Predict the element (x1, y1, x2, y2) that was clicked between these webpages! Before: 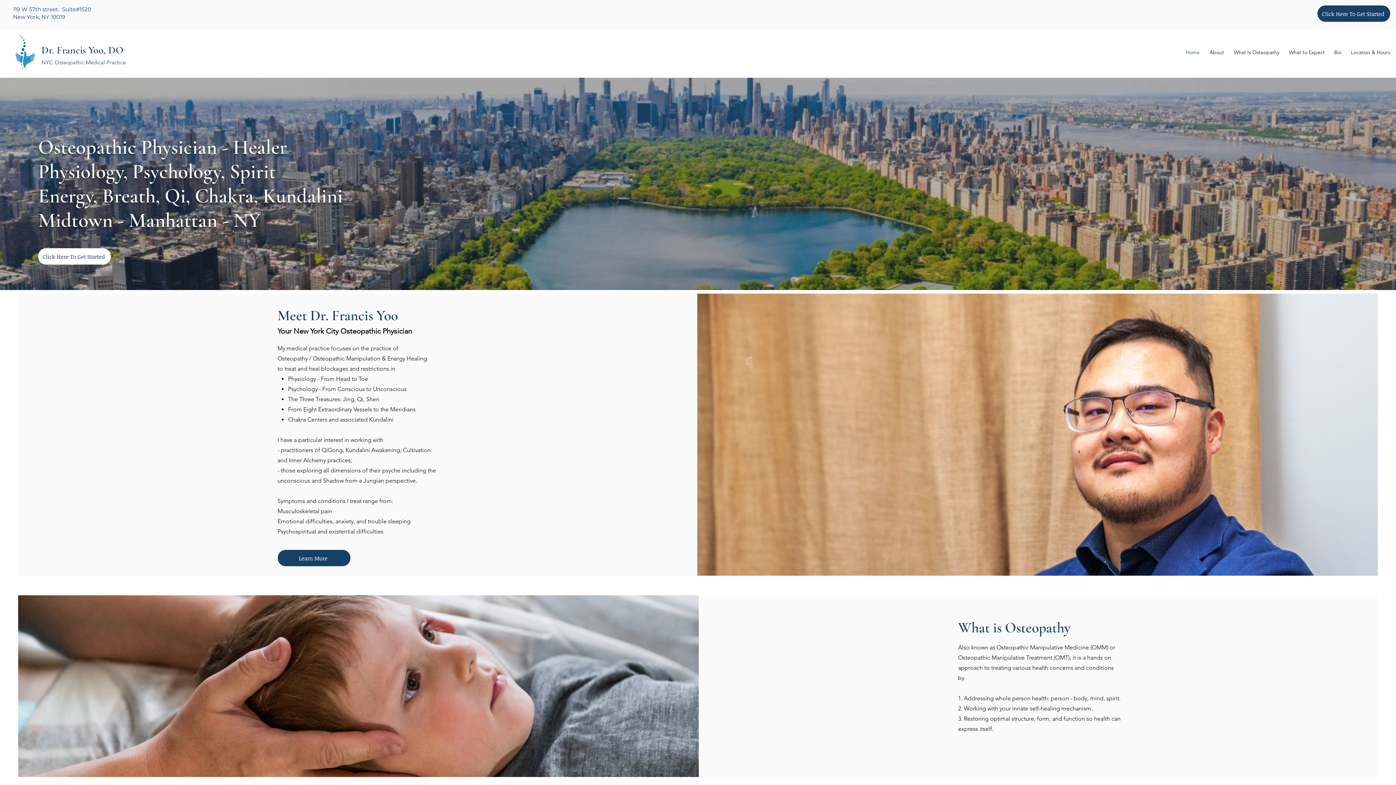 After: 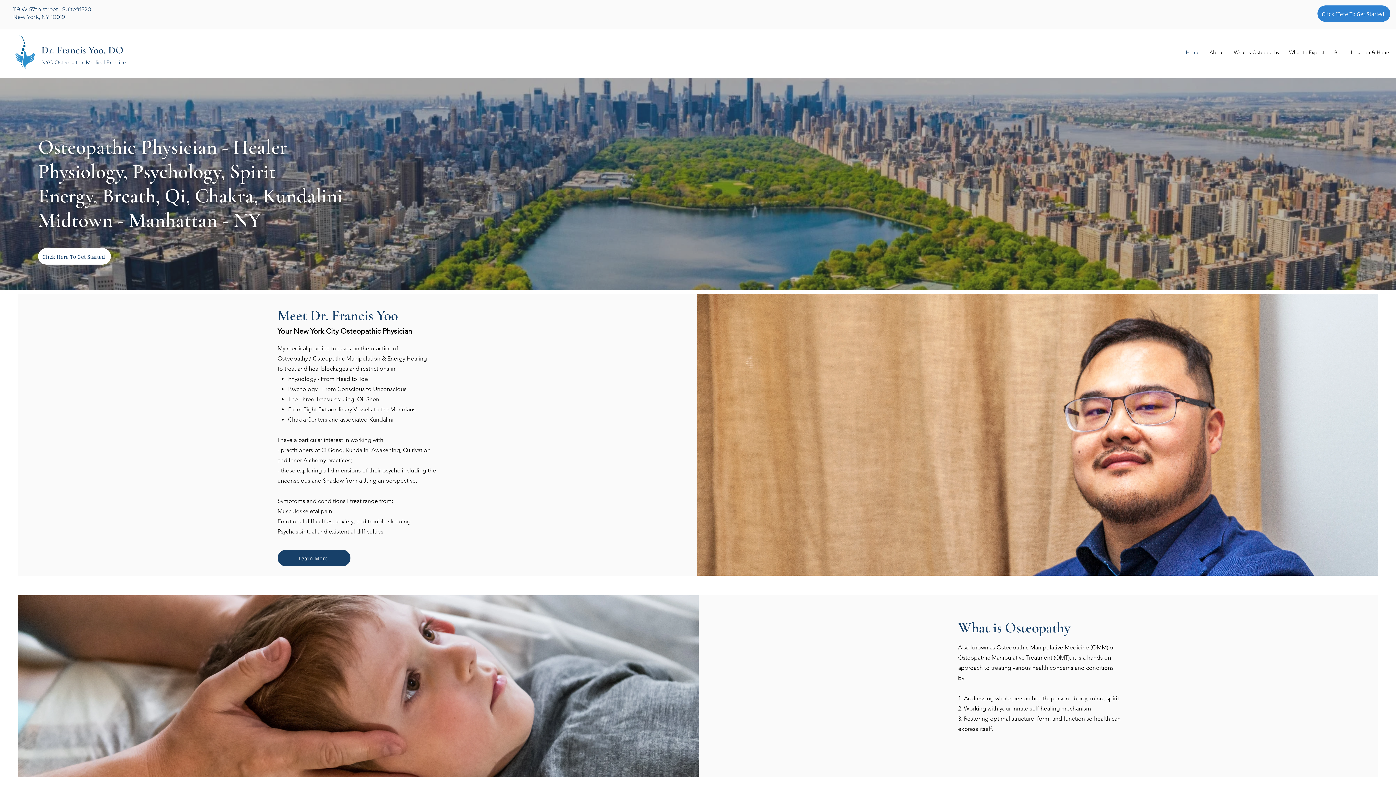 Action: label: Click Here To Get Started bbox: (1317, 5, 1390, 21)